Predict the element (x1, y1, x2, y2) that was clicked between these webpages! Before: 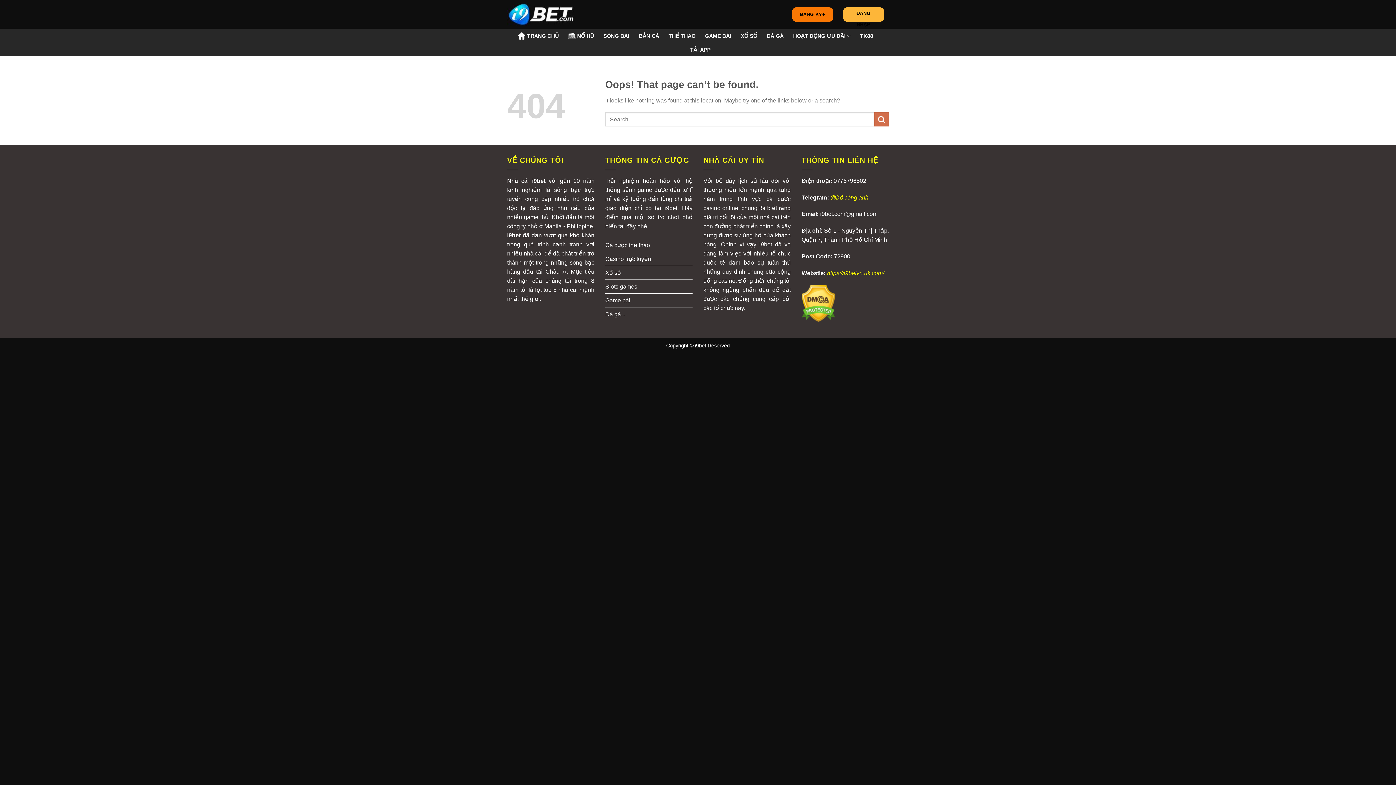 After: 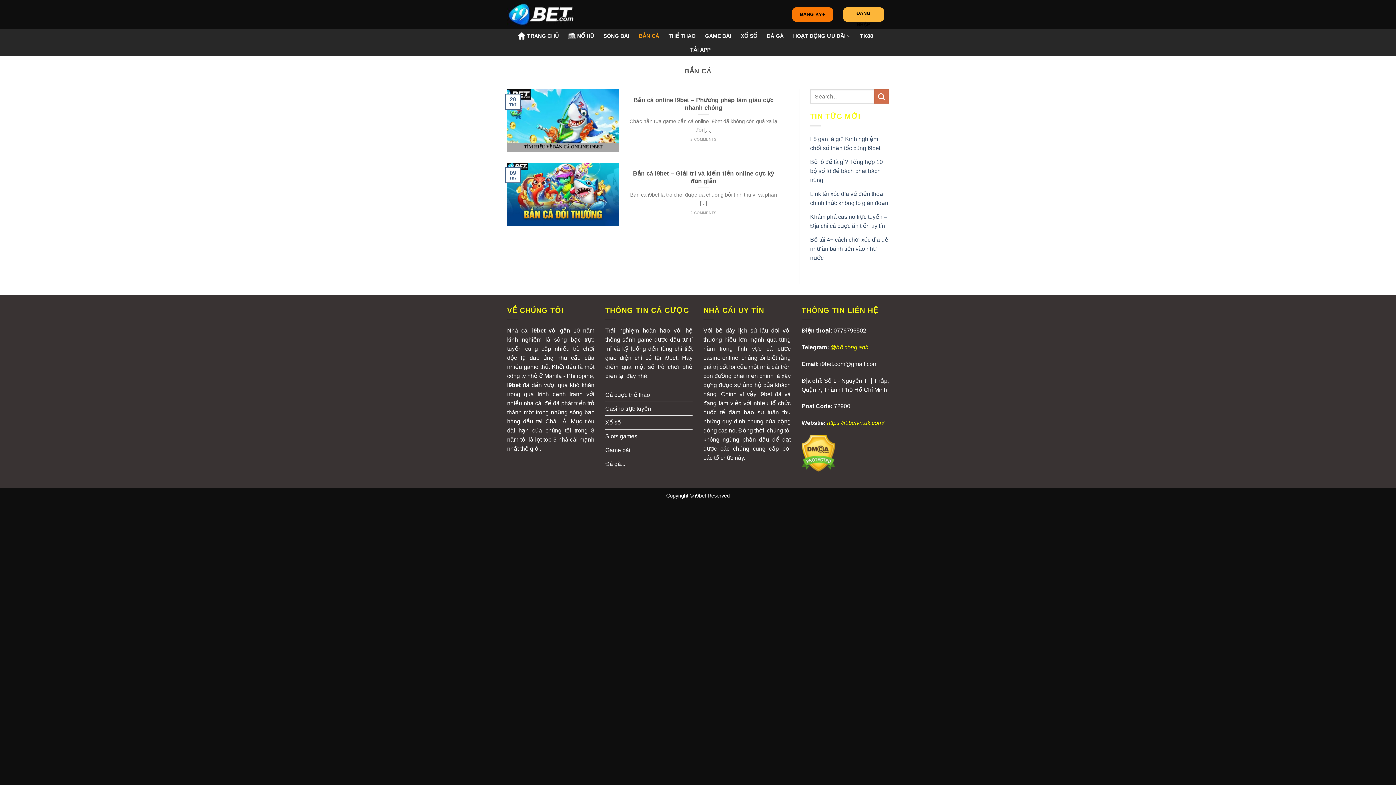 Action: label: BẮN CÁ bbox: (639, 29, 659, 42)